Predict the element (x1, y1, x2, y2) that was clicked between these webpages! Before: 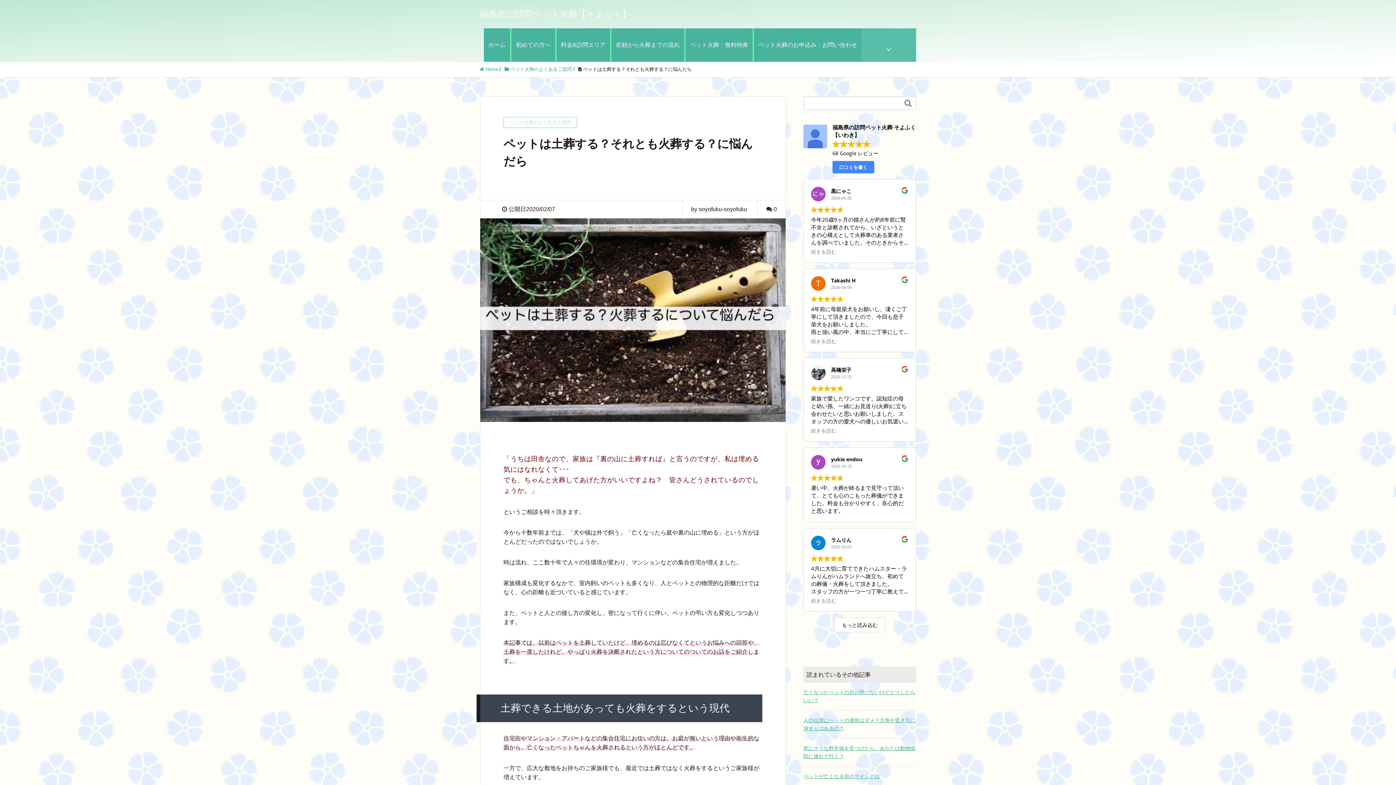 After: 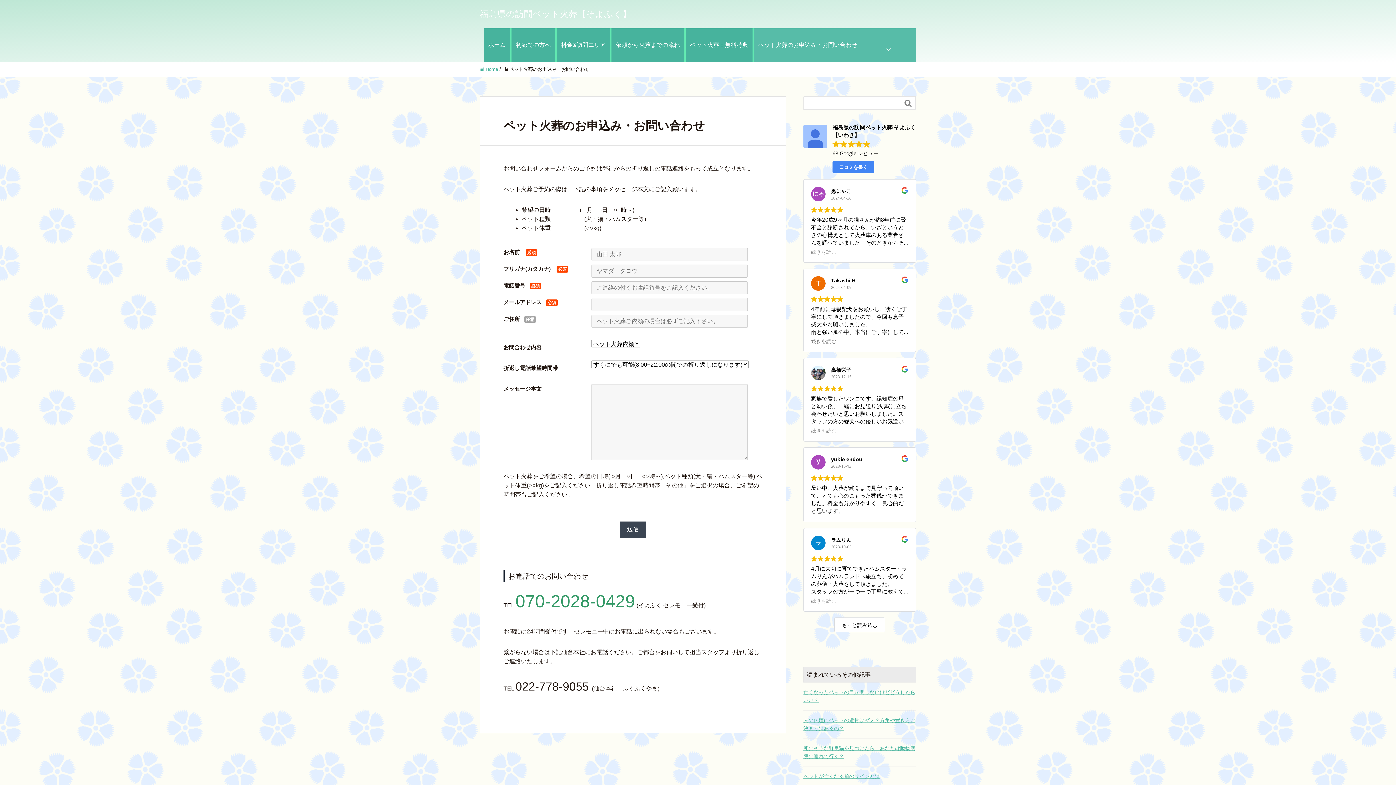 Action: label: ペット火葬のお申込み・お問い合わせ bbox: (754, 28, 861, 61)